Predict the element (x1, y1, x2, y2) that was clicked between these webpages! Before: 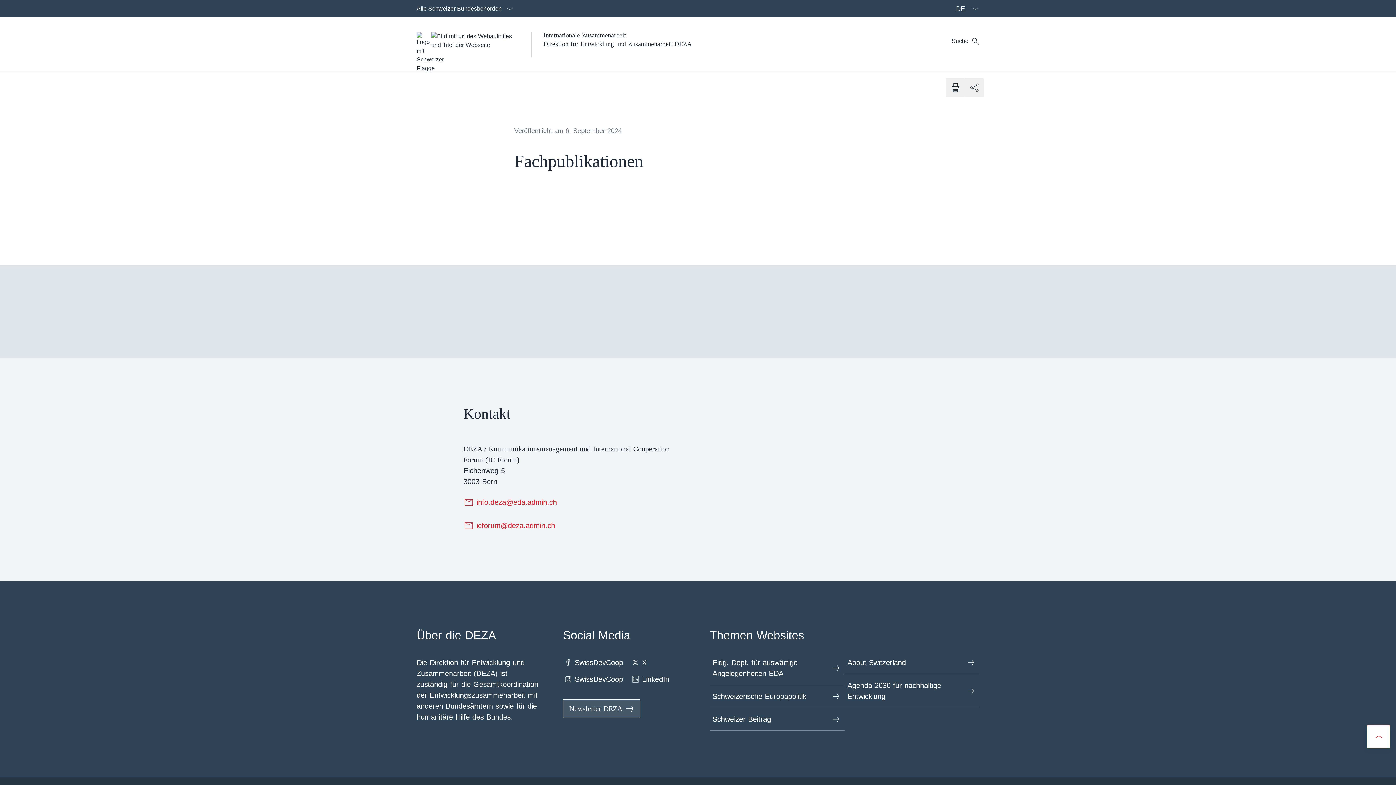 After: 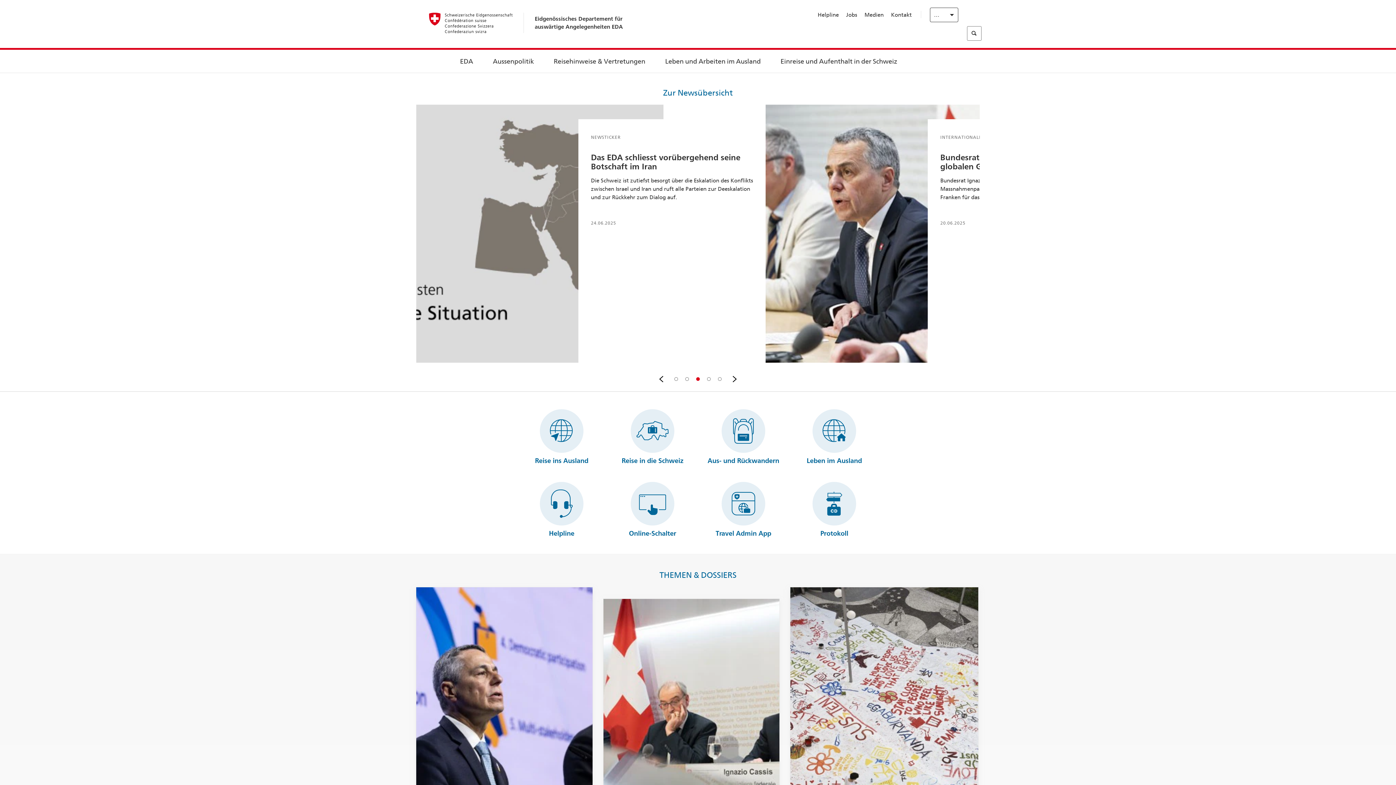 Action: label: Eidg. Dept. für auswärtige Angelegenheiten EDA  bbox: (709, 651, 844, 685)